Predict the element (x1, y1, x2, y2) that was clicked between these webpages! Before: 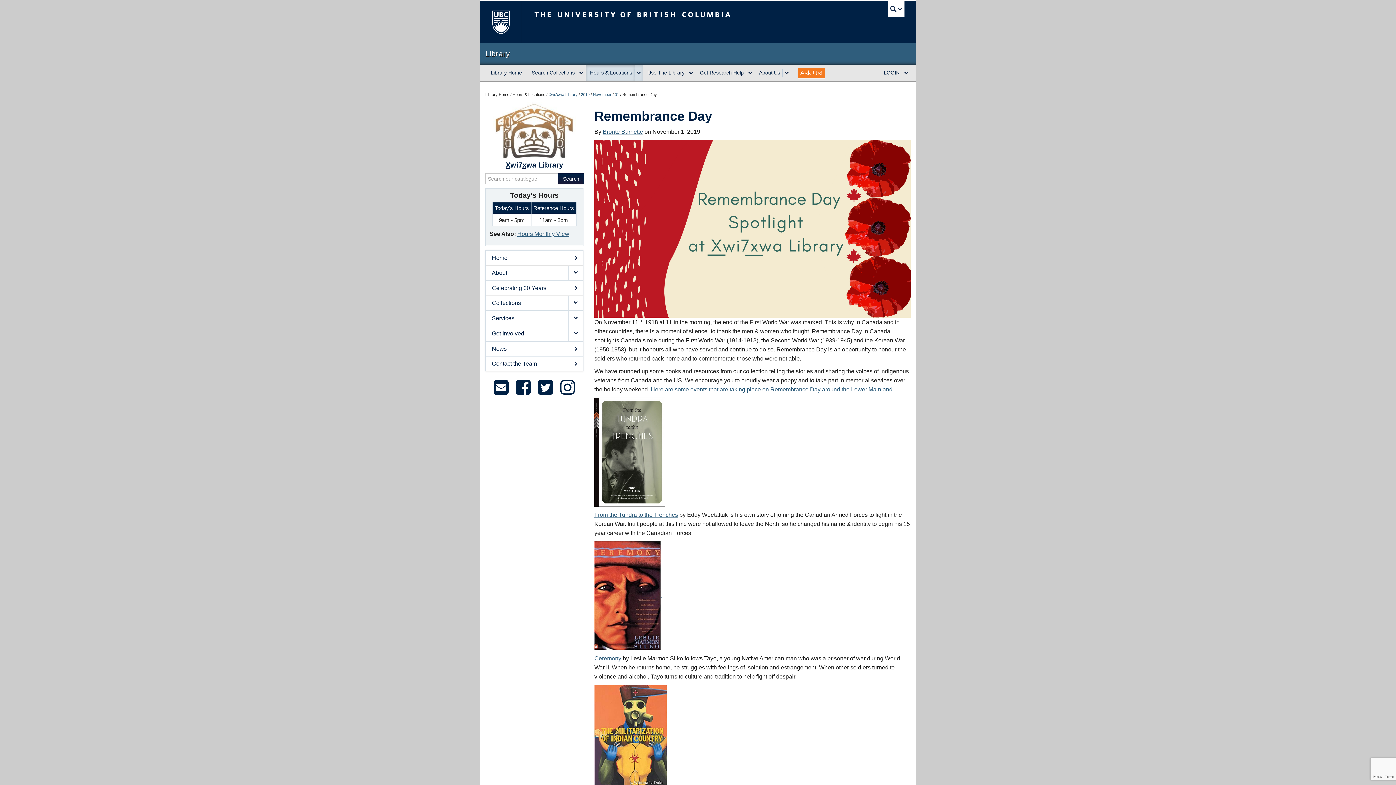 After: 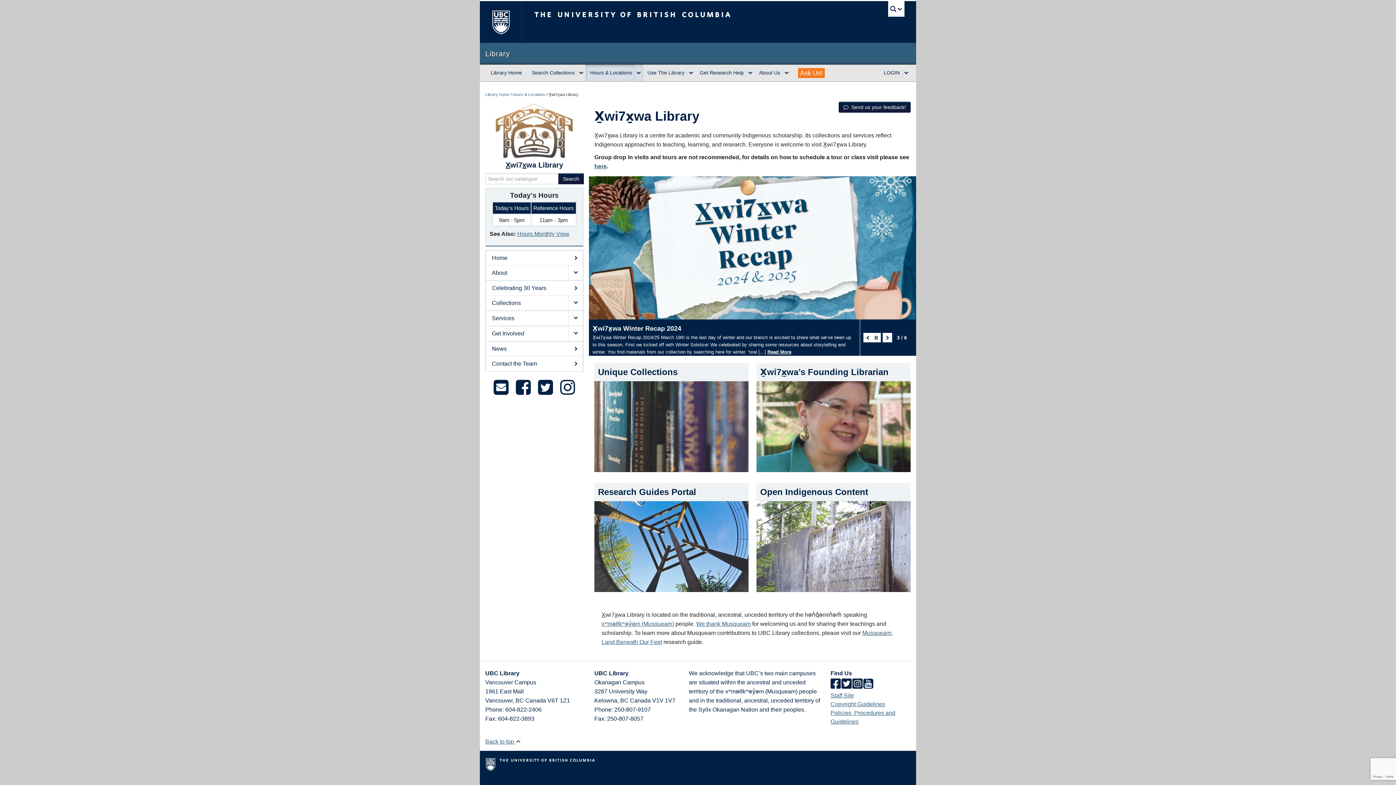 Action: bbox: (486, 250, 582, 265) label: Home